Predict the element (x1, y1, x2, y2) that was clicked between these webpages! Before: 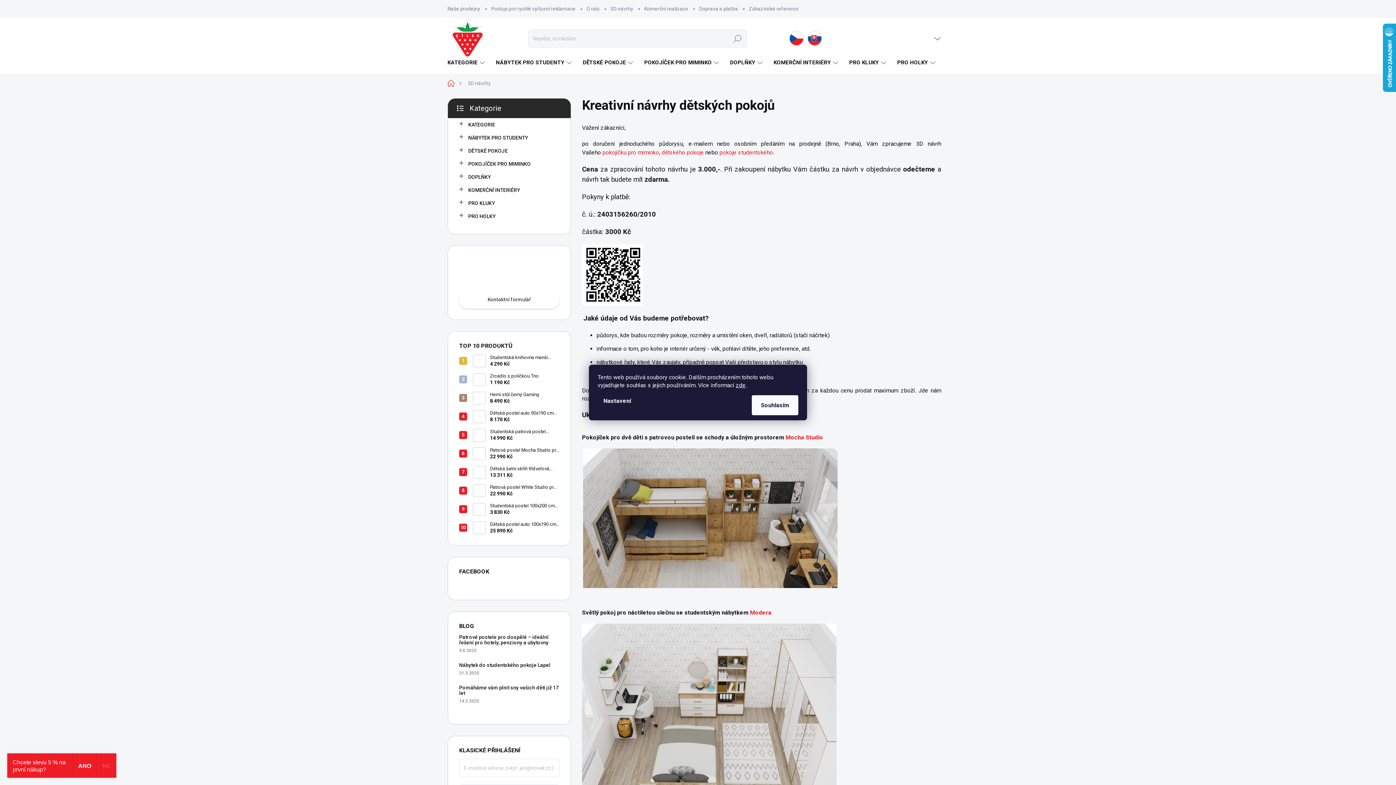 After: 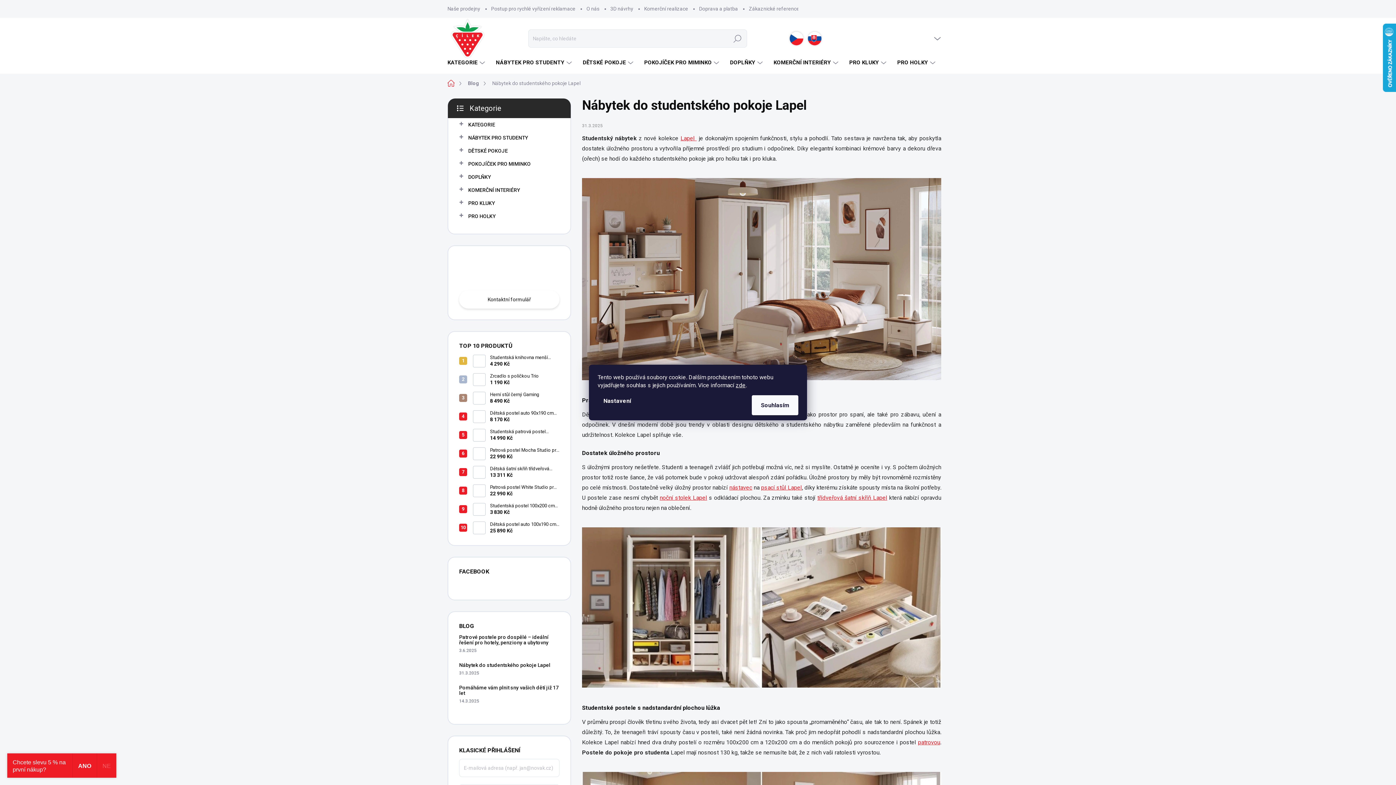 Action: label: Nábytek do studentského pokoje Lapel bbox: (459, 662, 550, 668)